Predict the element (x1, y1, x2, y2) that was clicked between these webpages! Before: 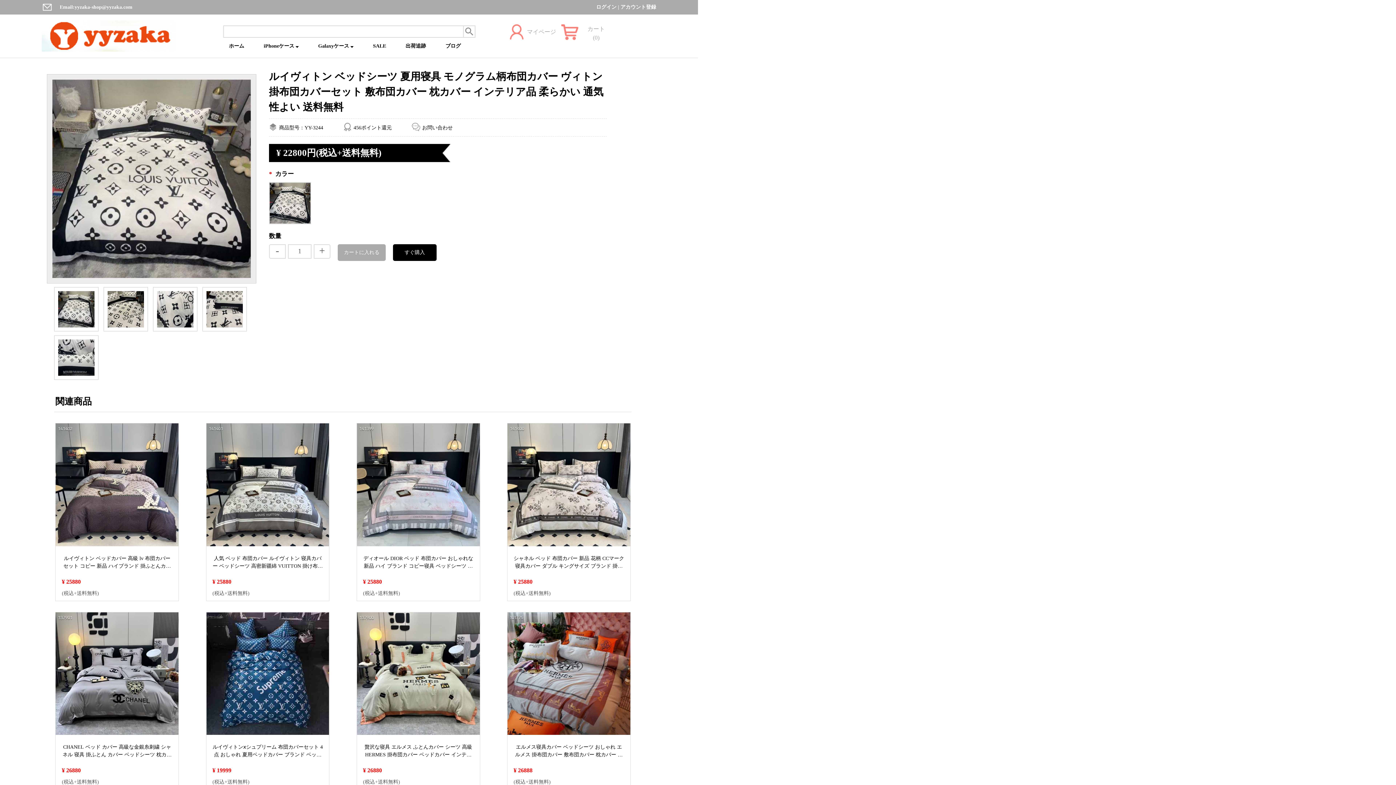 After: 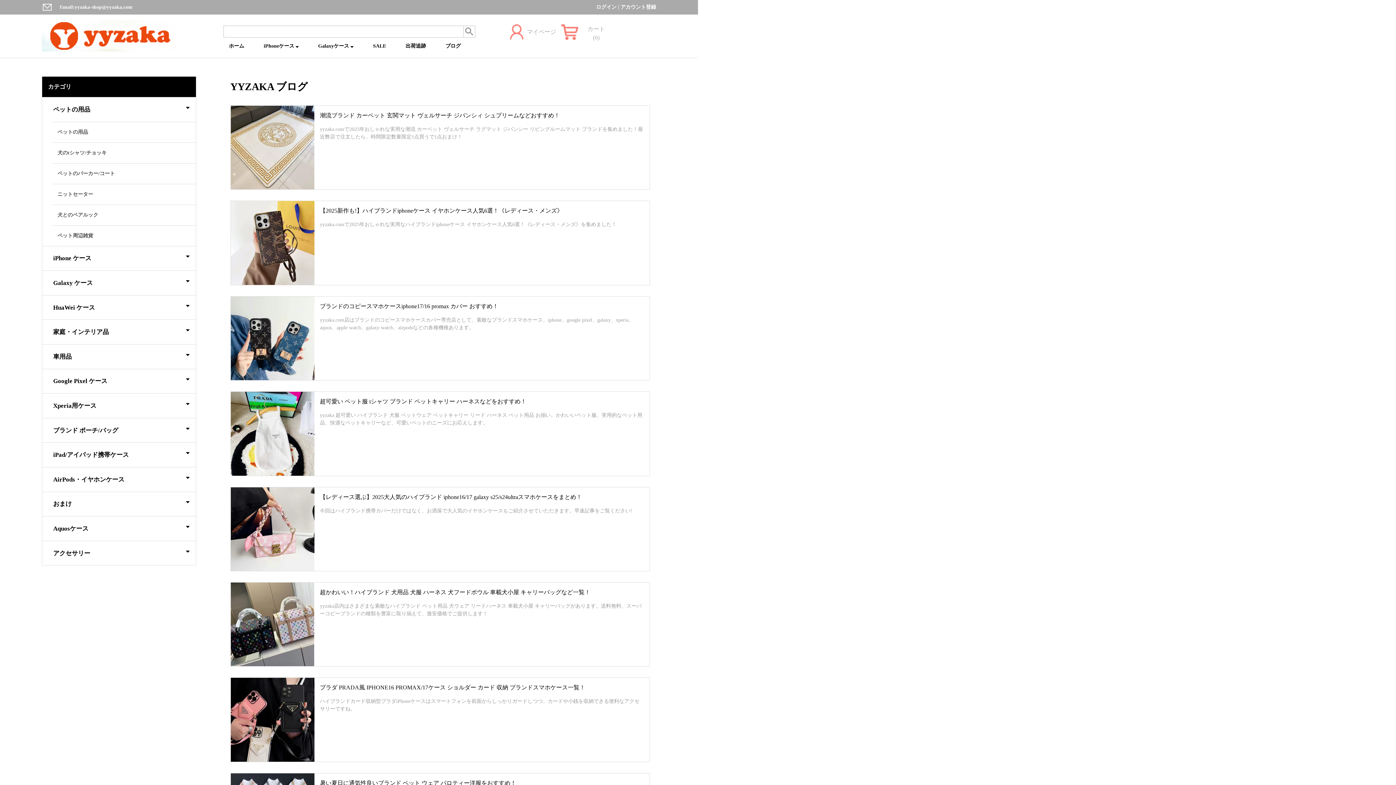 Action: bbox: (445, 43, 460, 48) label: ブログ